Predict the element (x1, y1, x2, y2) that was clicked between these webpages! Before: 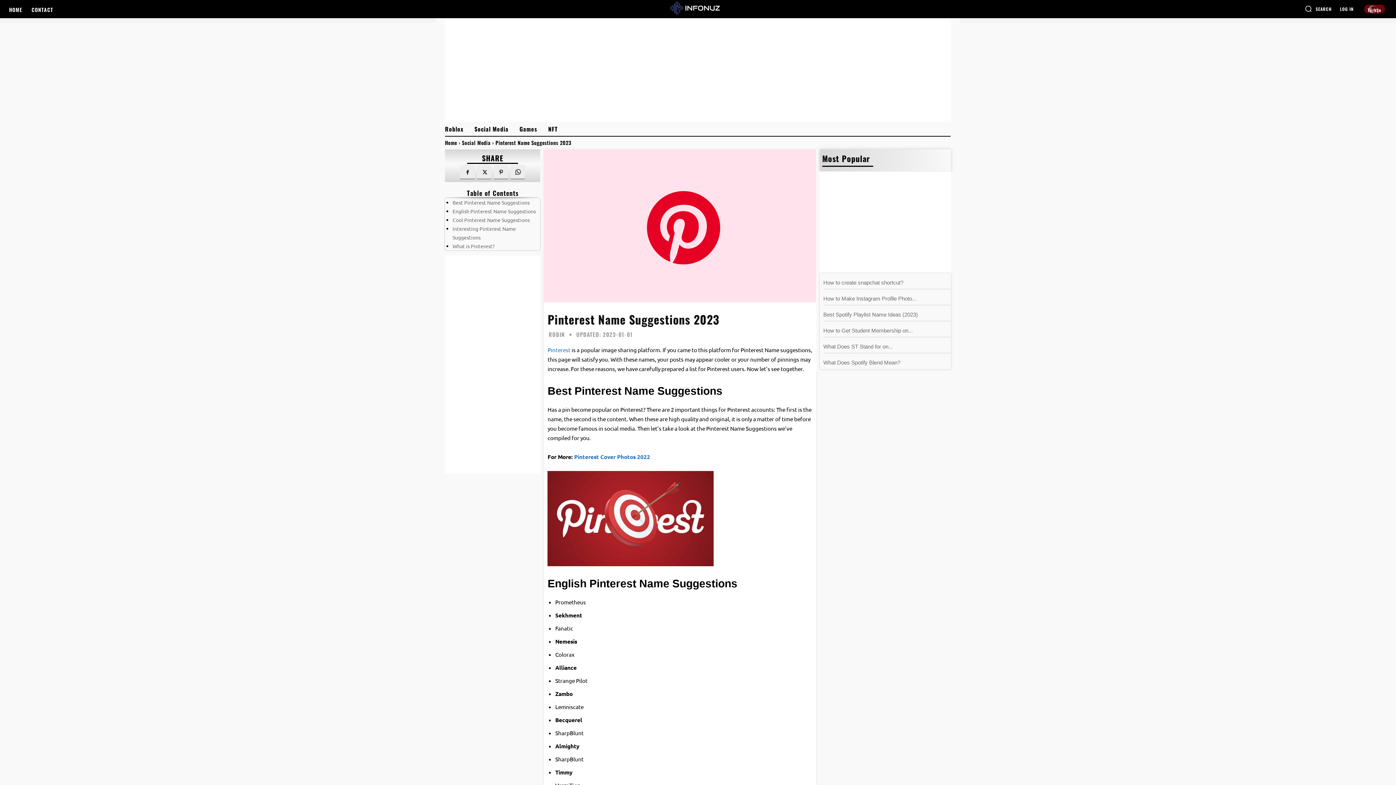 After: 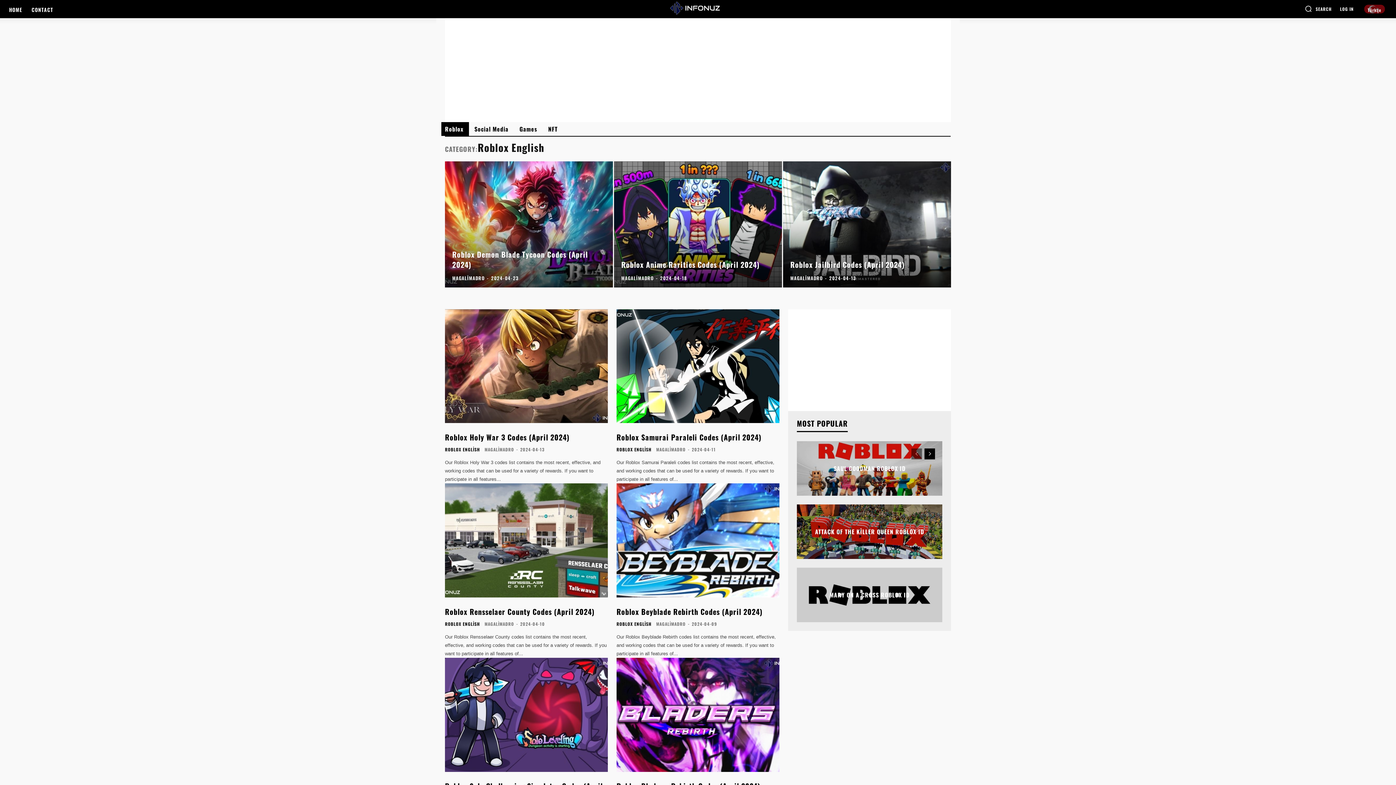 Action: bbox: (441, 122, 469, 136) label: Roblox